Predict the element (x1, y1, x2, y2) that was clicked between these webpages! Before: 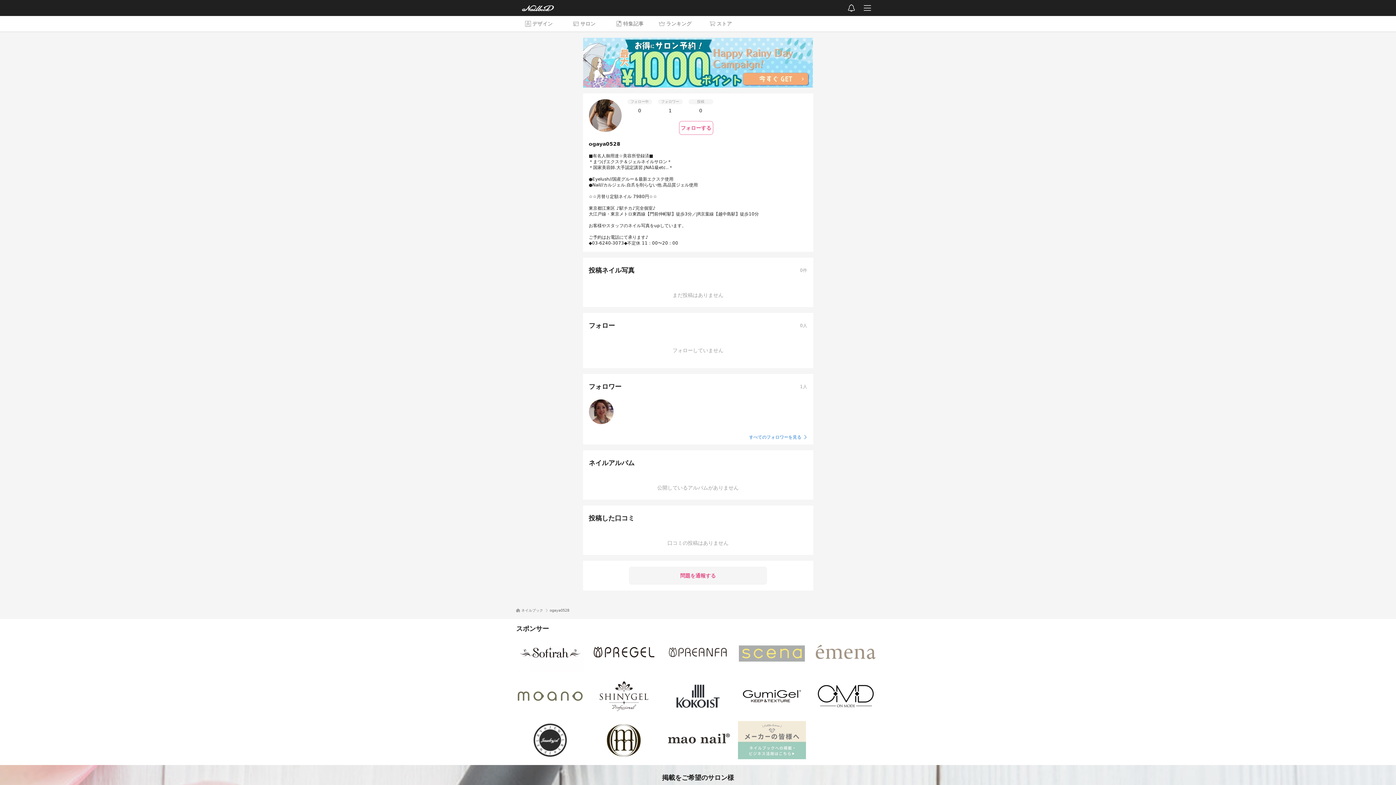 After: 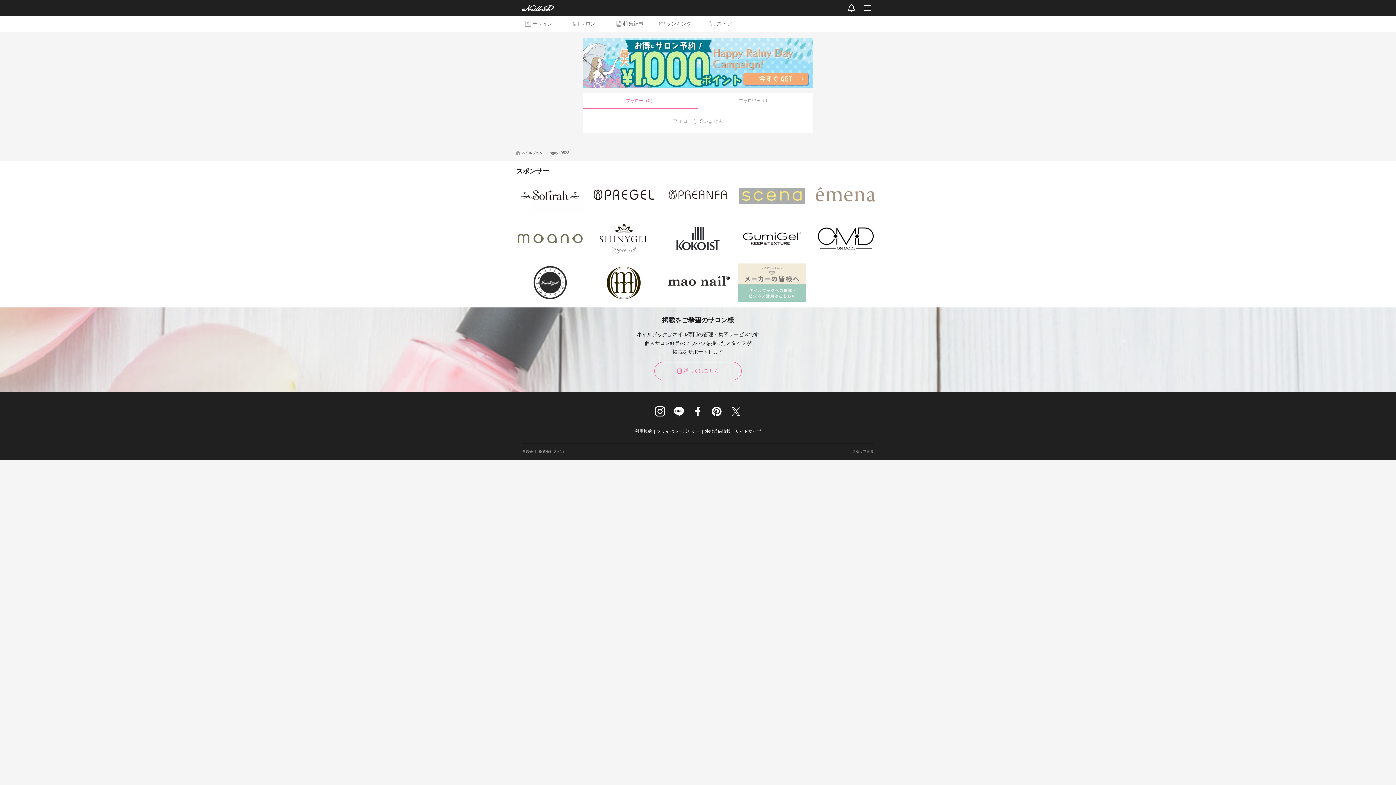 Action: label: フォロー中

0 bbox: (627, 99, 652, 116)